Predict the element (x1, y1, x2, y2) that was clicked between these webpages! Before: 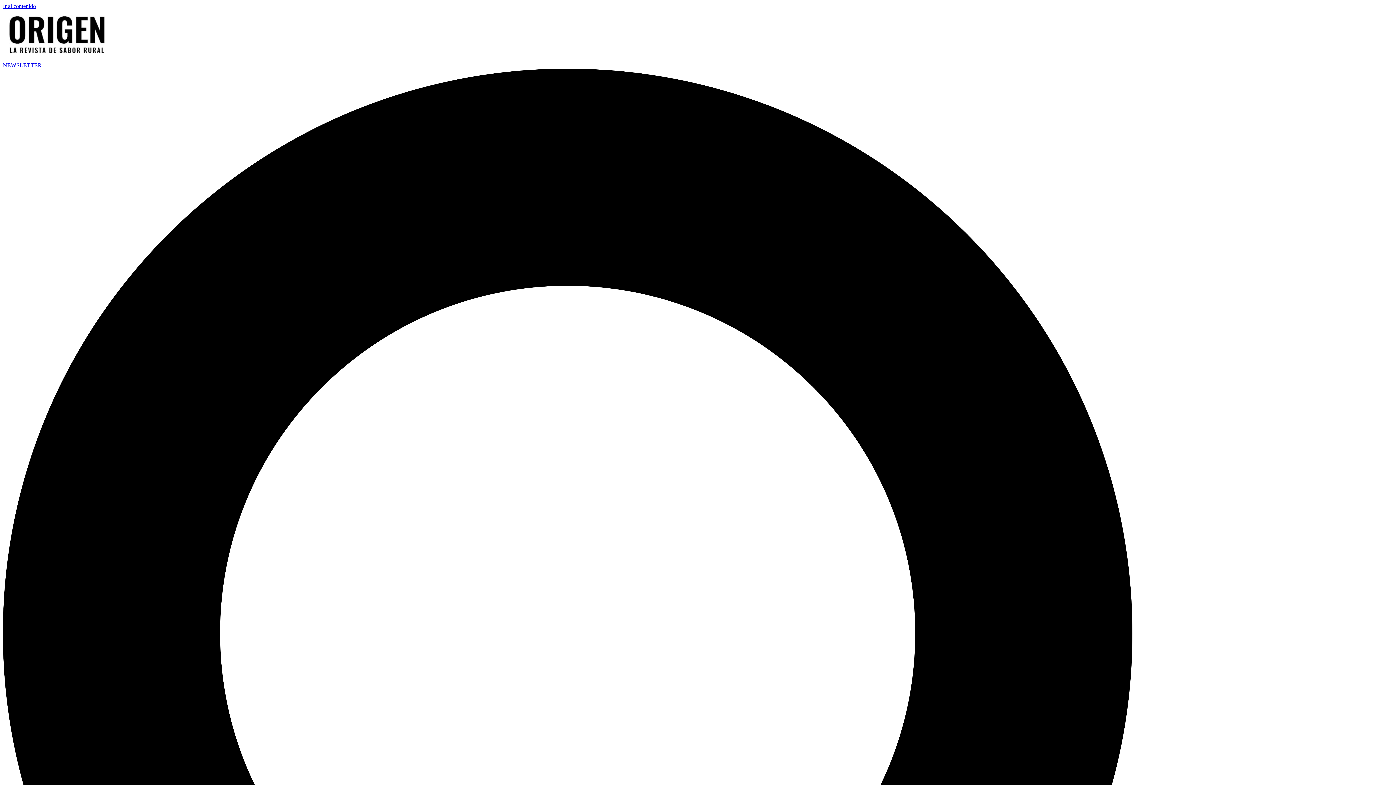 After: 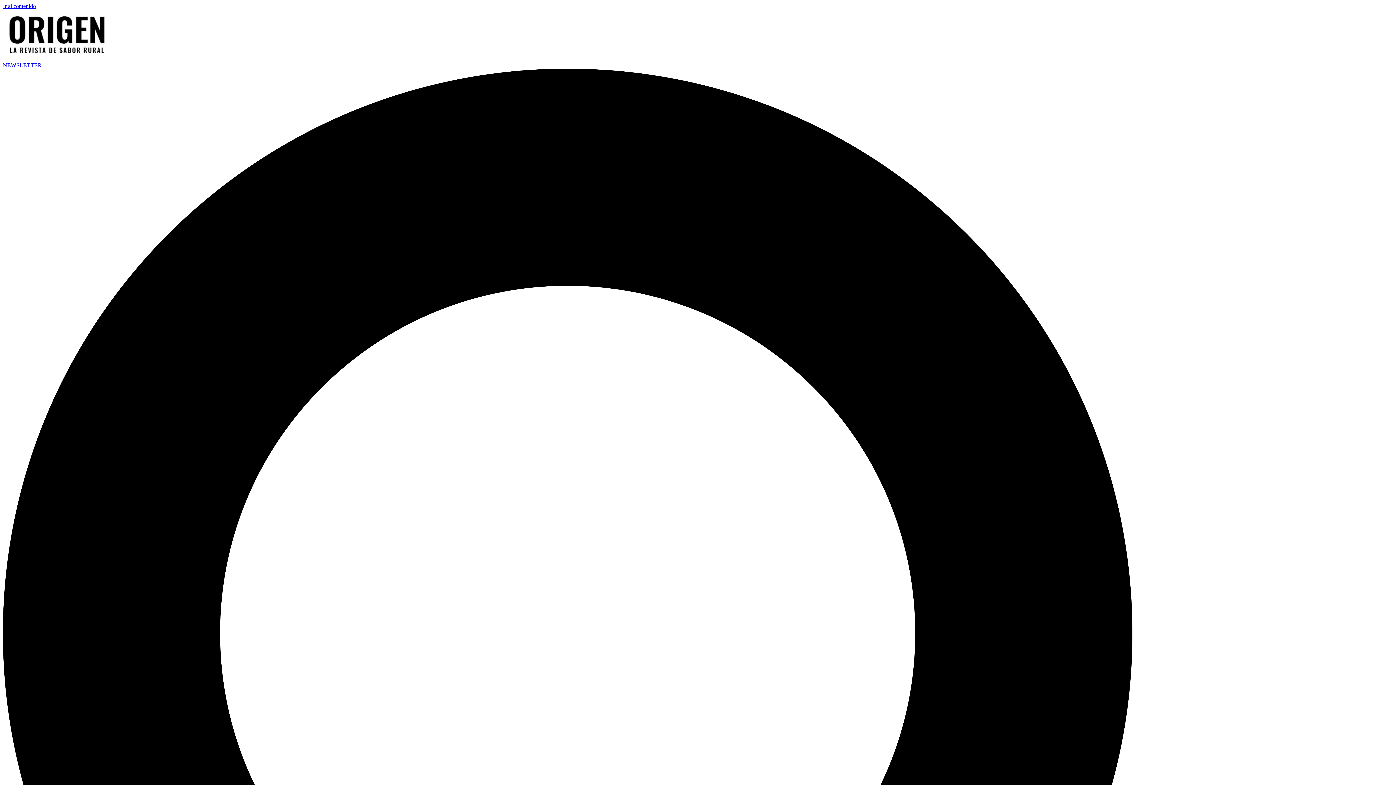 Action: bbox: (2, 55, 112, 61)